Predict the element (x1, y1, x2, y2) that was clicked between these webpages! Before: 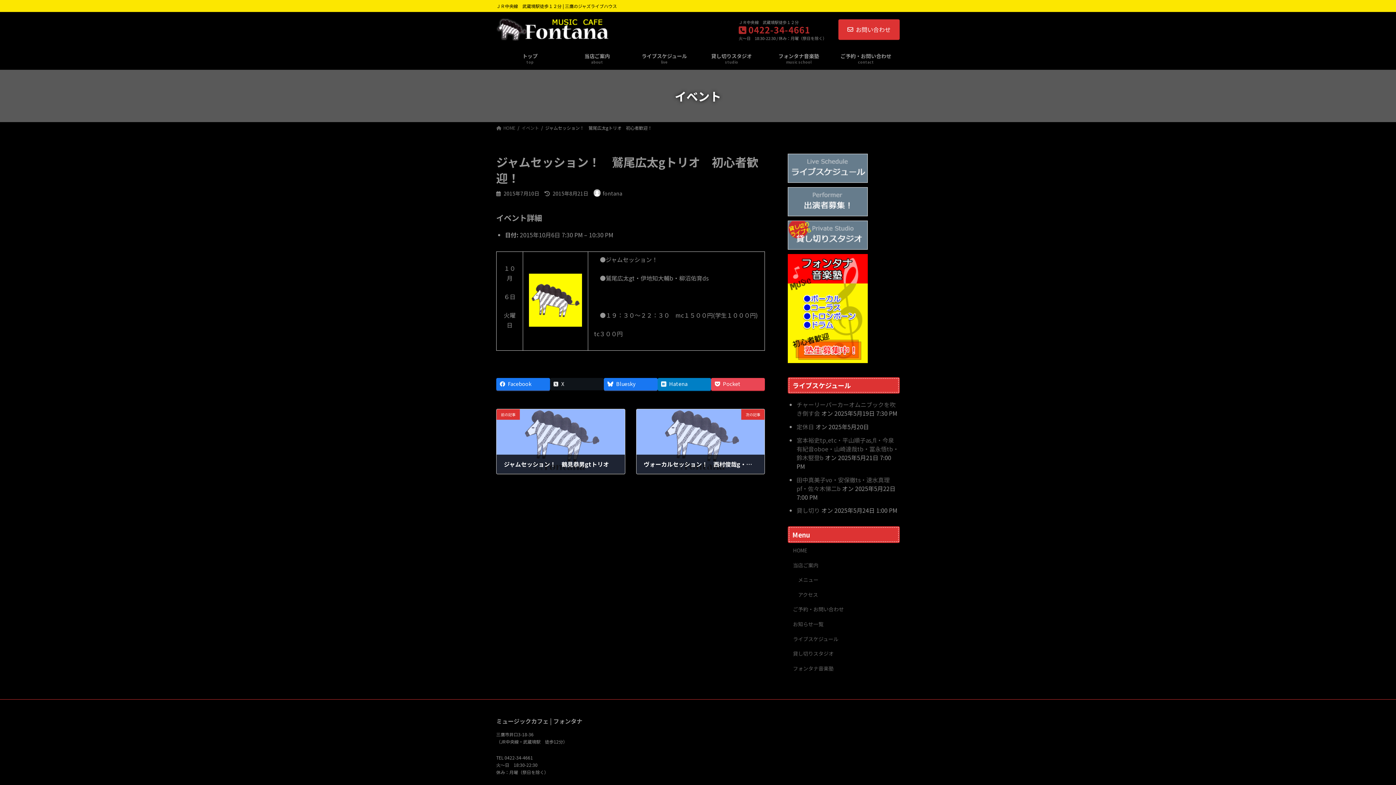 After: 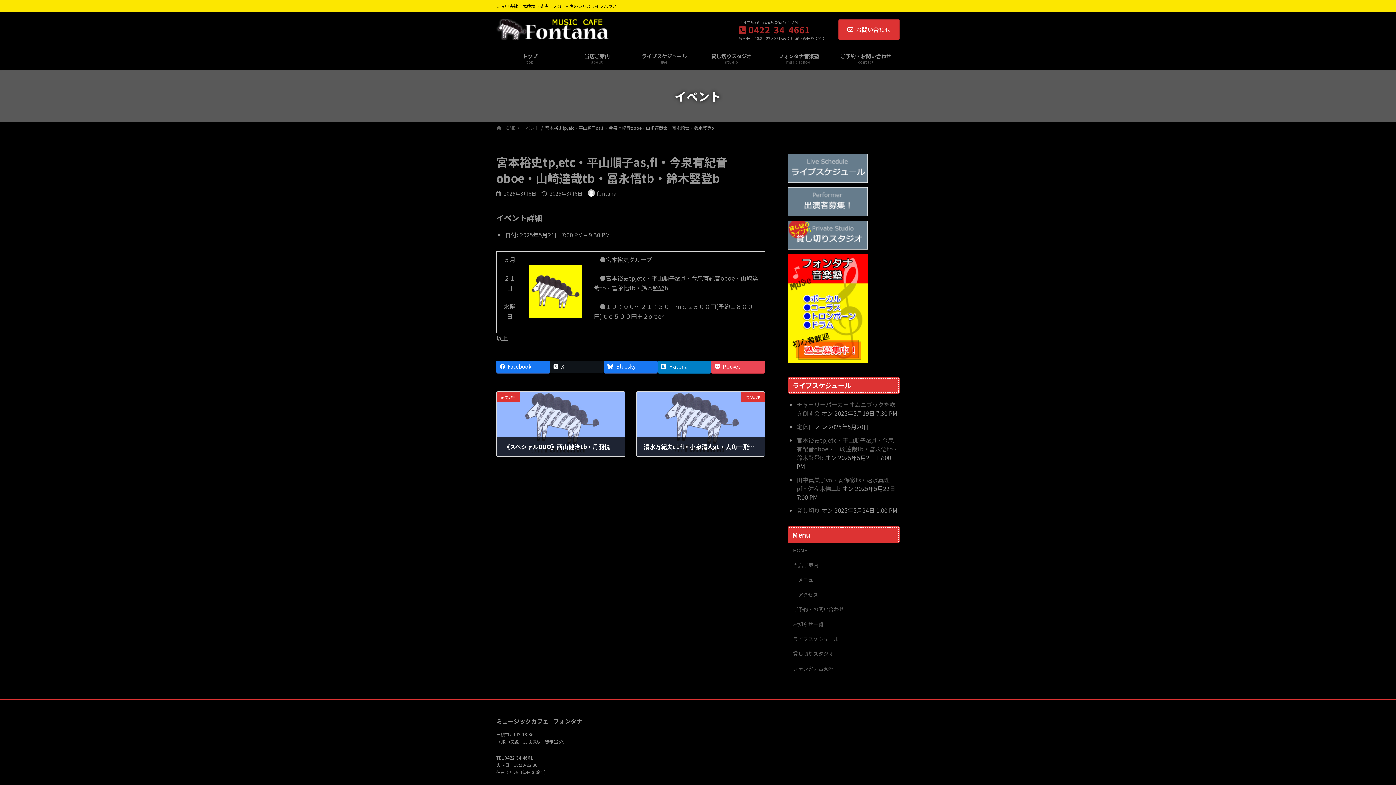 Action: label: 宮本裕史tp,etc・平山順子as,fl・今泉有紀音oboe・山崎達哉tb・冨永悟tb・鈴木竪登b bbox: (796, 435, 898, 462)